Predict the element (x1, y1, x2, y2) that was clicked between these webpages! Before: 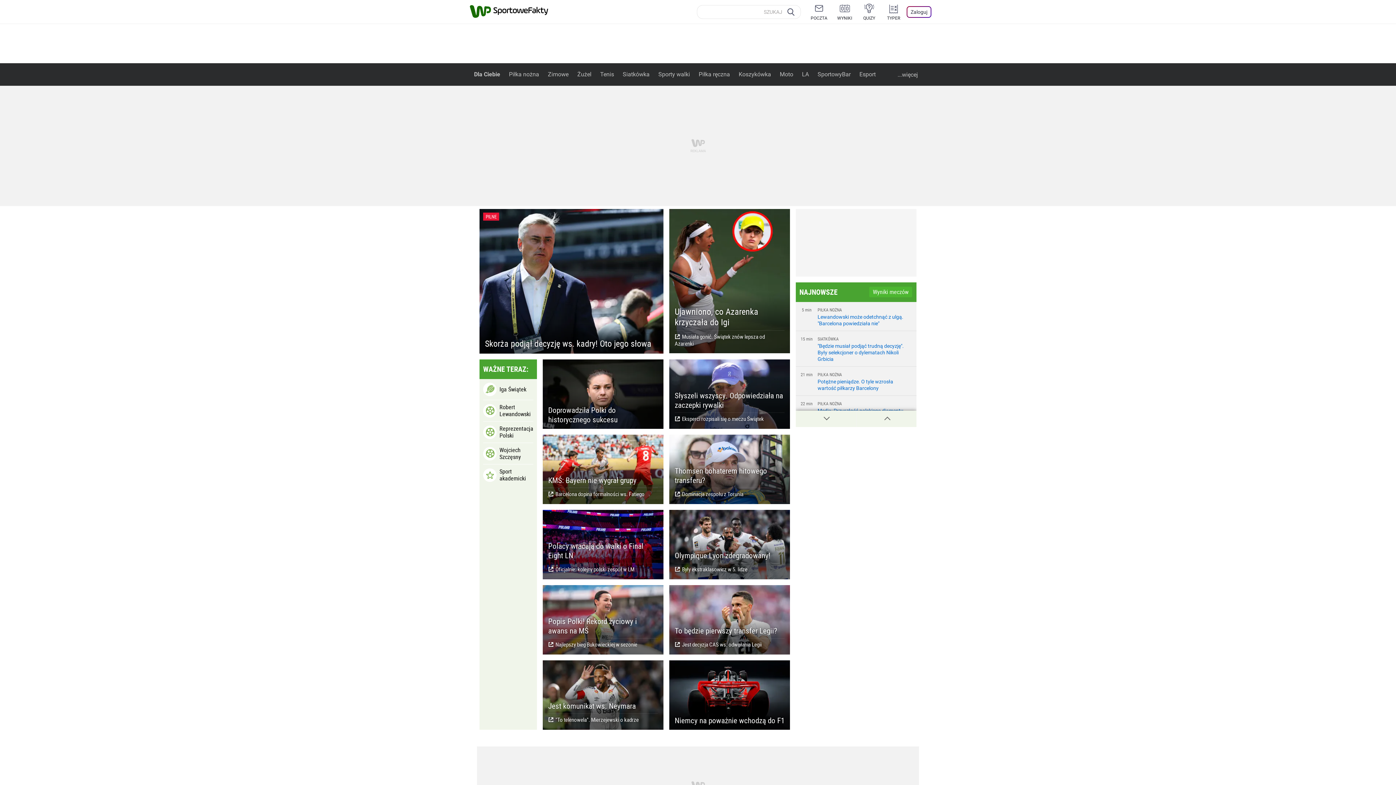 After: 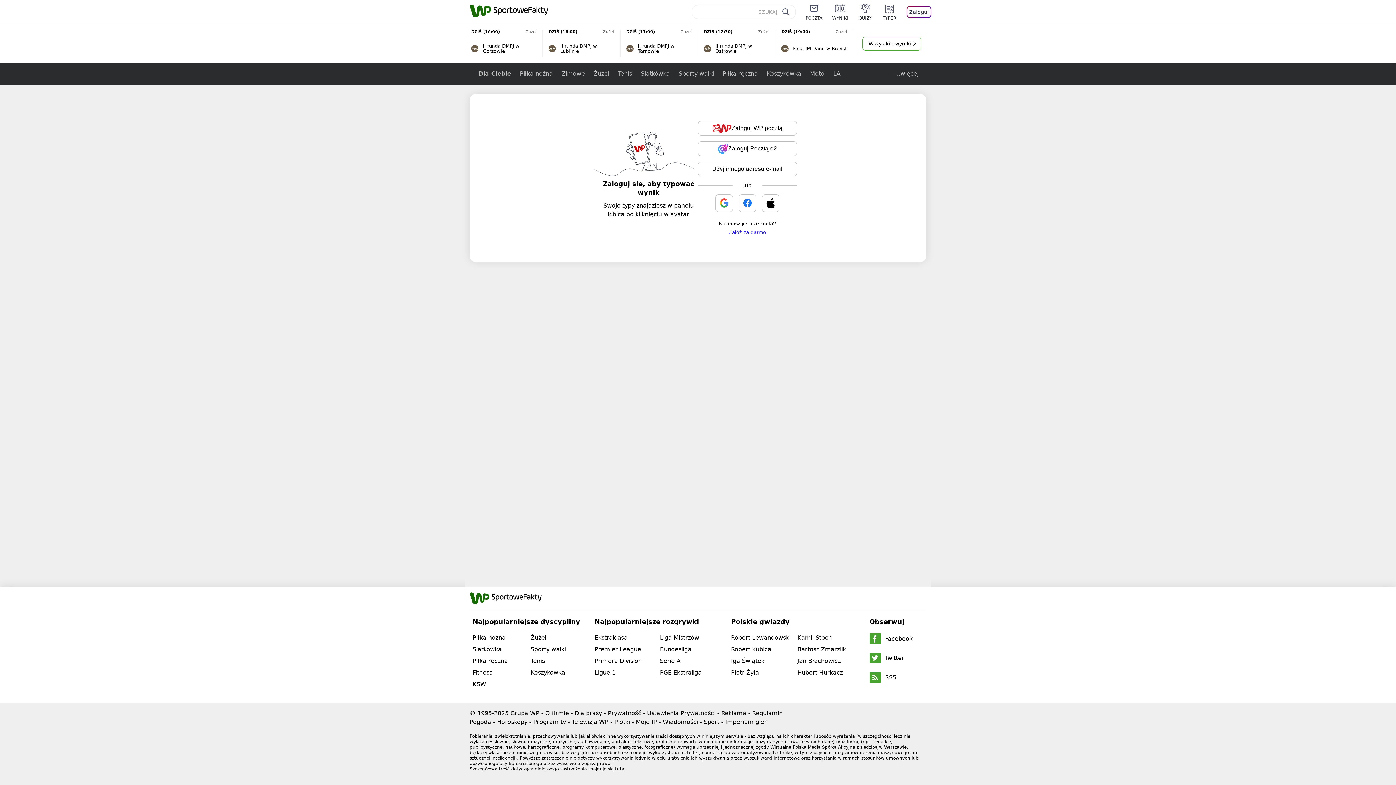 Action: label: TYPER bbox: (876, 3, 901, 20)